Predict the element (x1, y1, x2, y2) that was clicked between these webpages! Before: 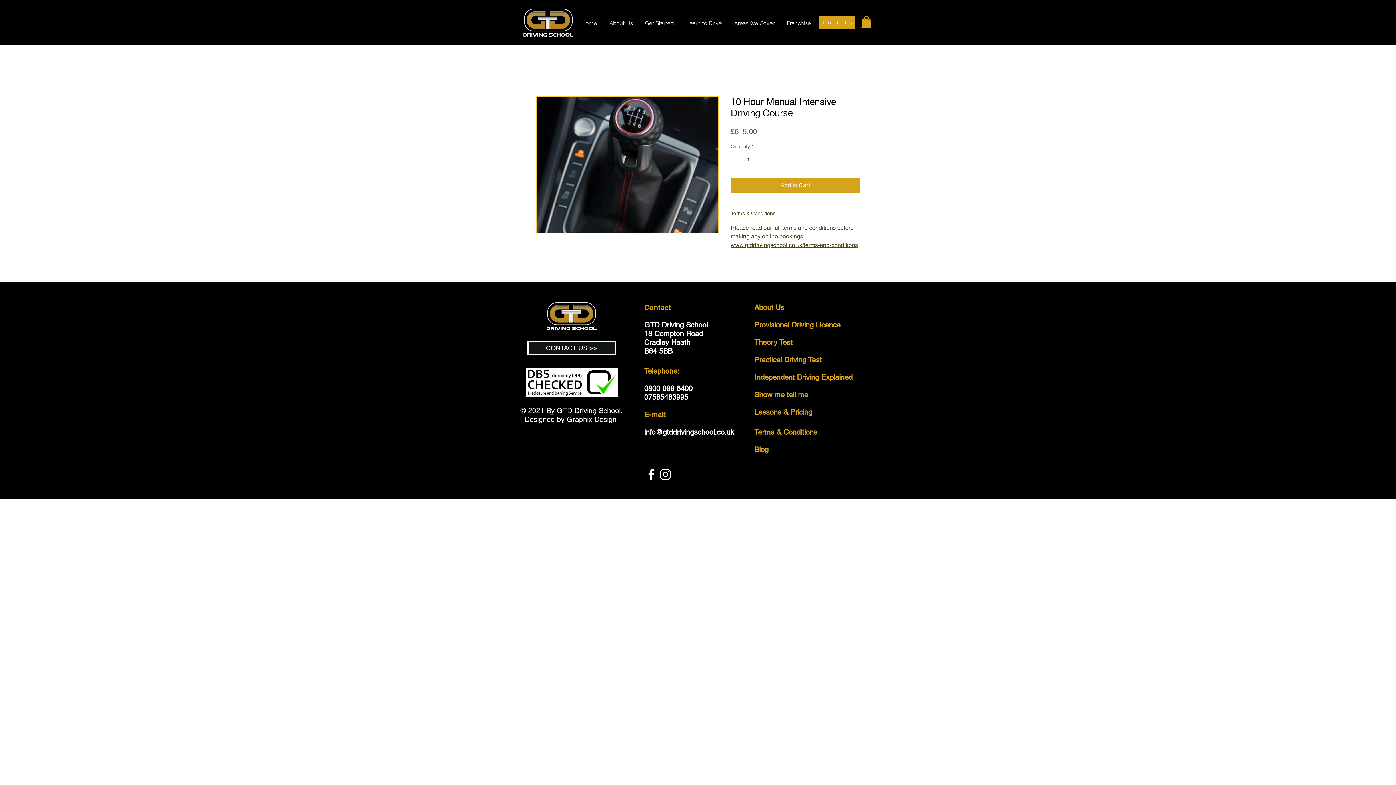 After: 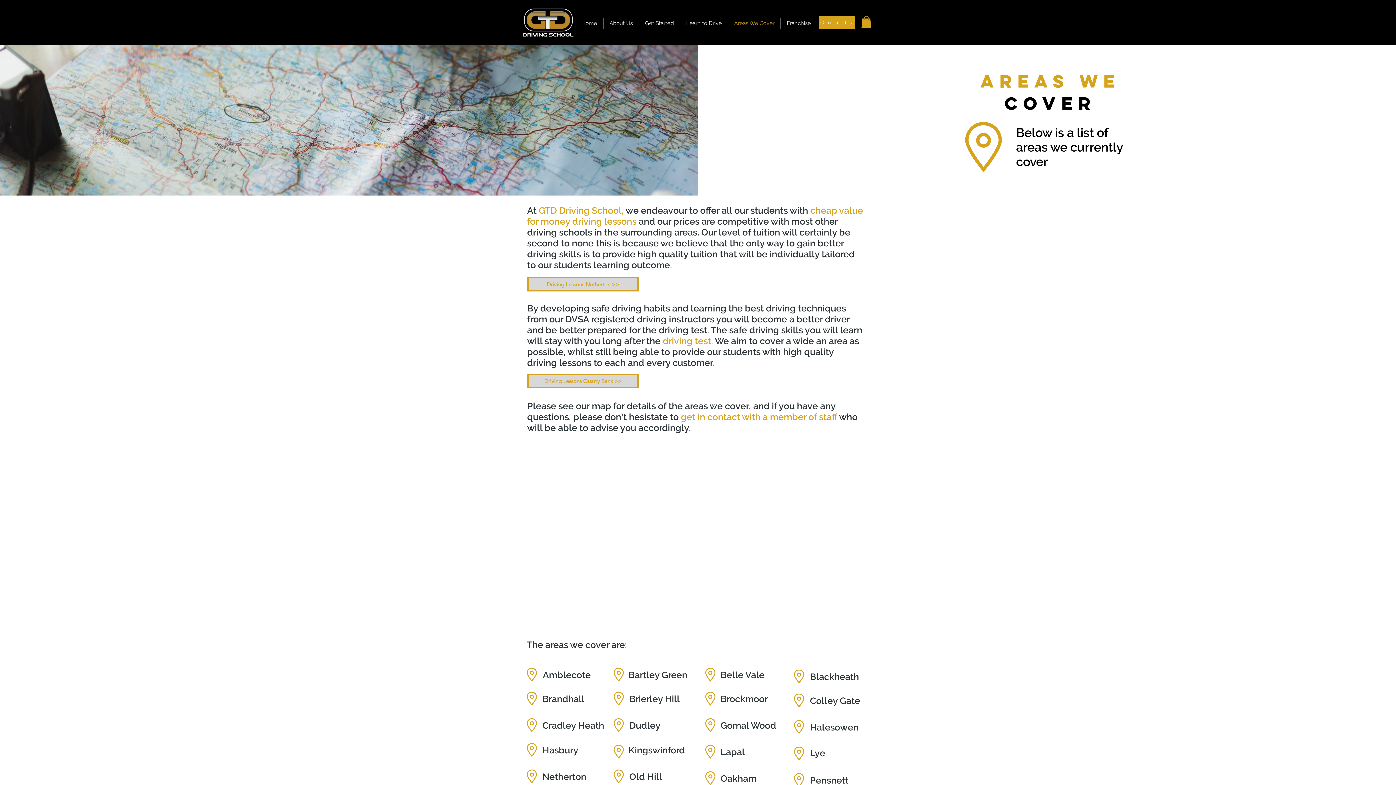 Action: bbox: (728, 17, 780, 28) label: Areas We Cover